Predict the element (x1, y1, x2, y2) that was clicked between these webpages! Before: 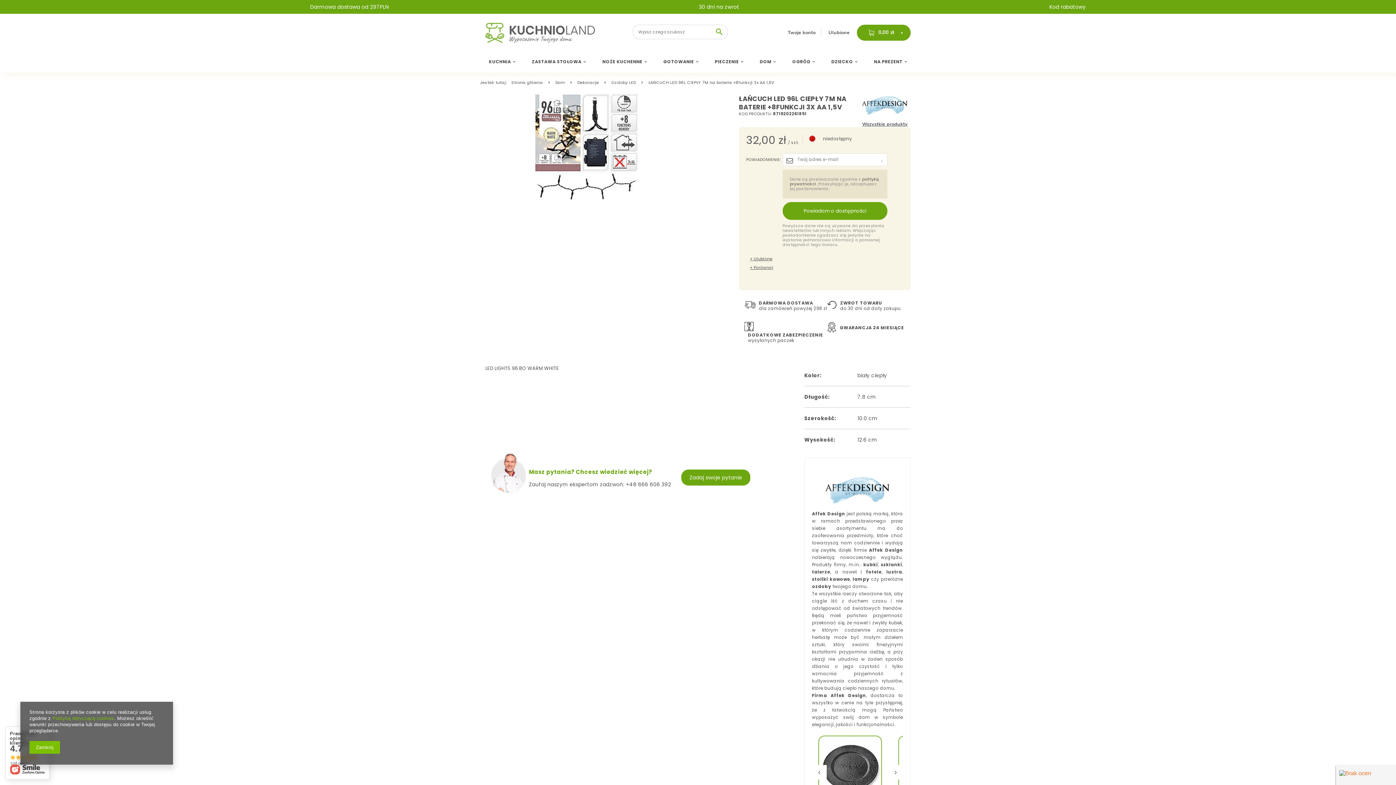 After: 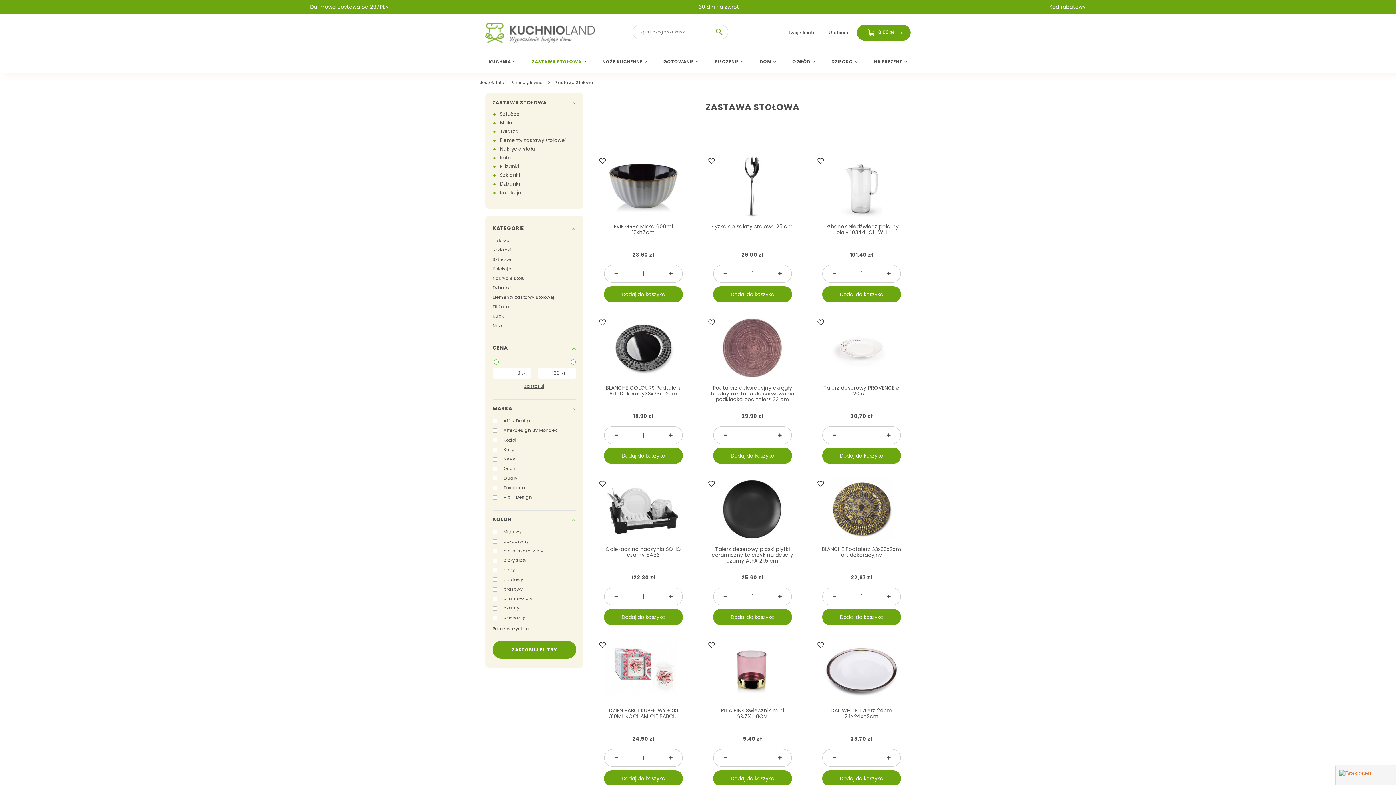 Action: label: ZASTAWA STOŁOWA bbox: (528, 55, 589, 69)